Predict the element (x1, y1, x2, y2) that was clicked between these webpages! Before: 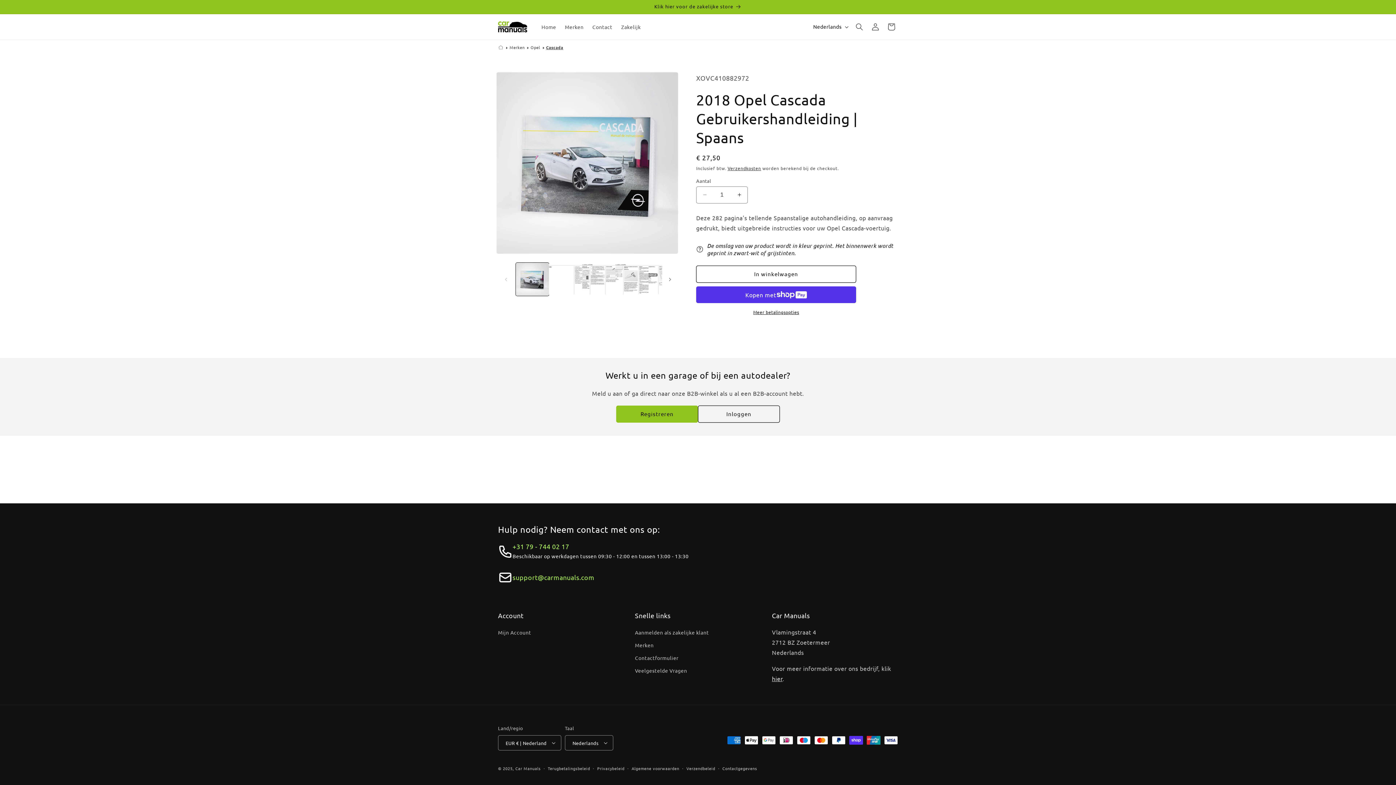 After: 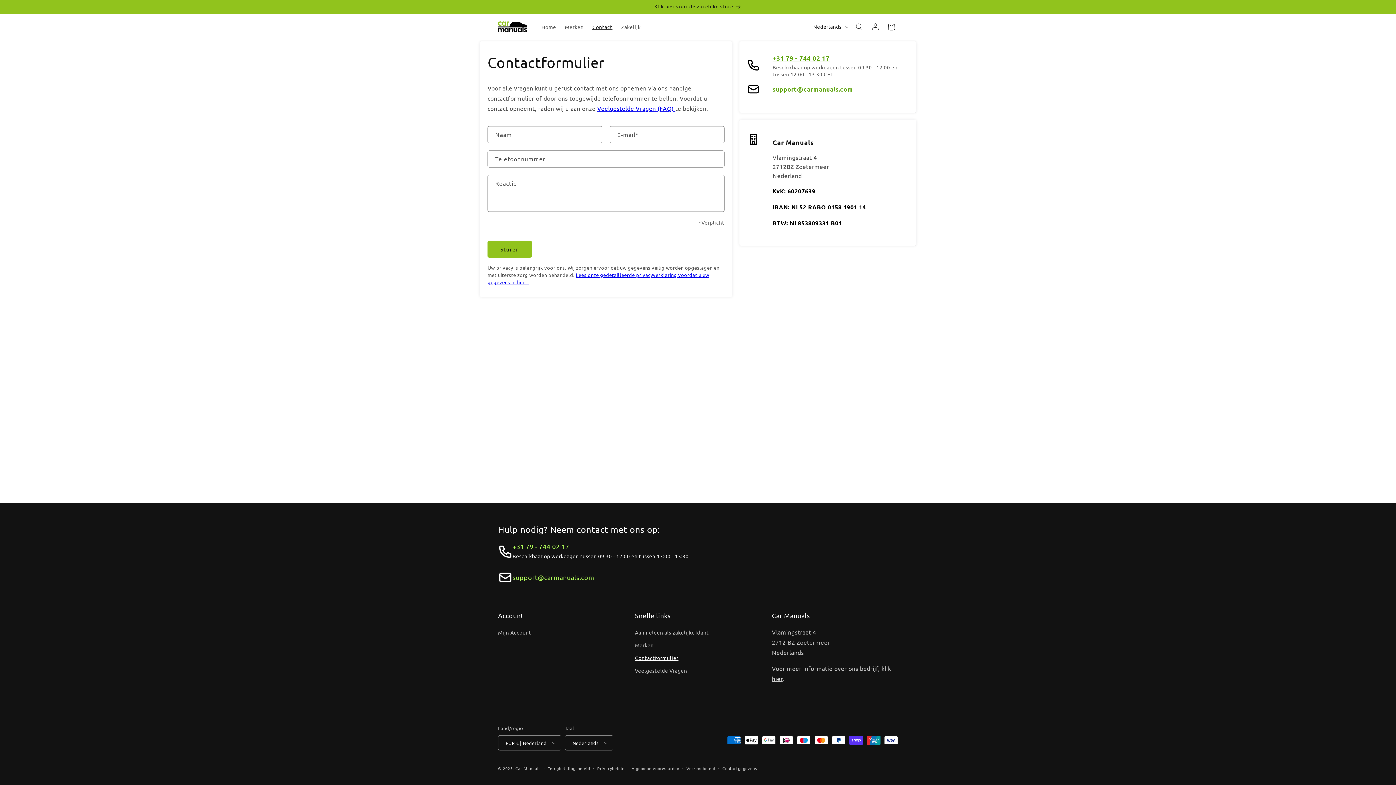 Action: label: Contactformulier bbox: (635, 652, 678, 664)